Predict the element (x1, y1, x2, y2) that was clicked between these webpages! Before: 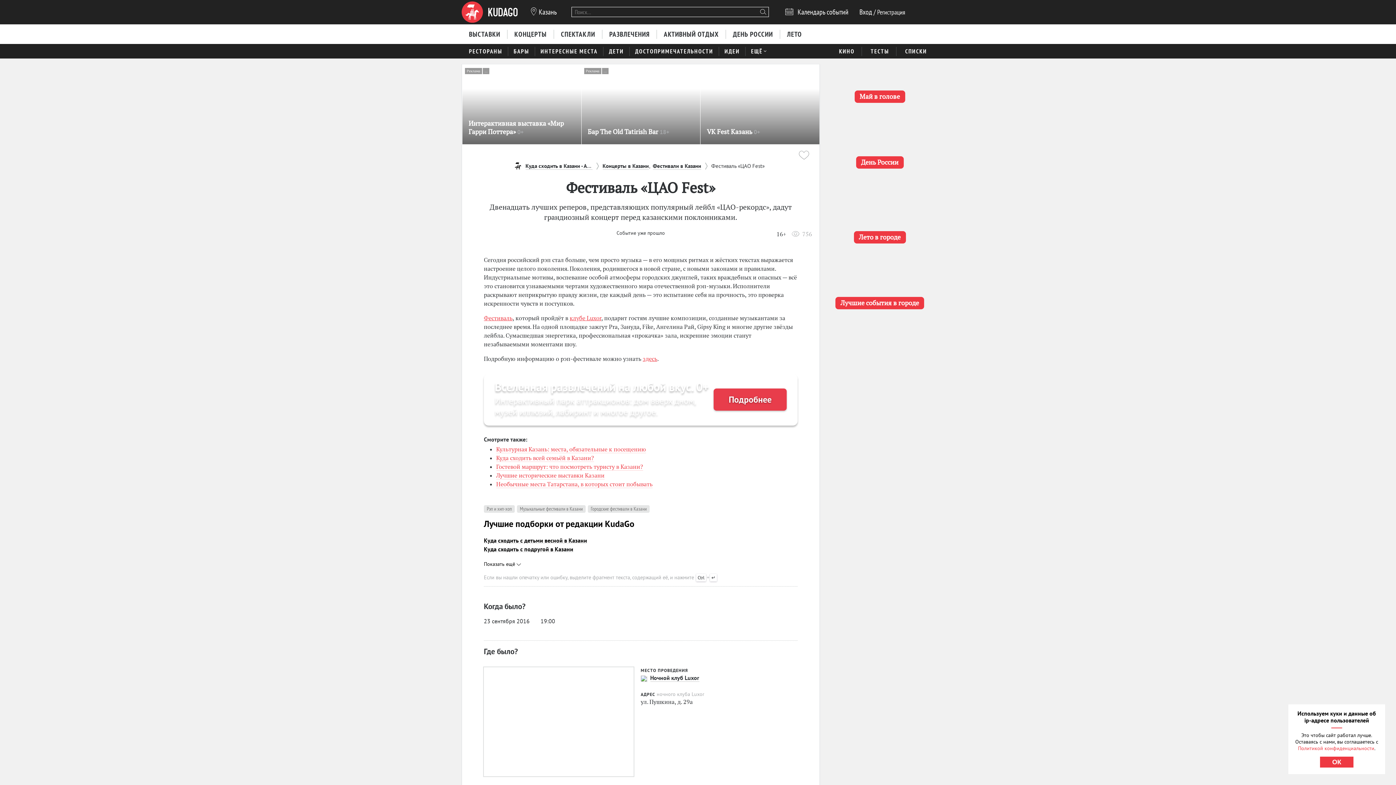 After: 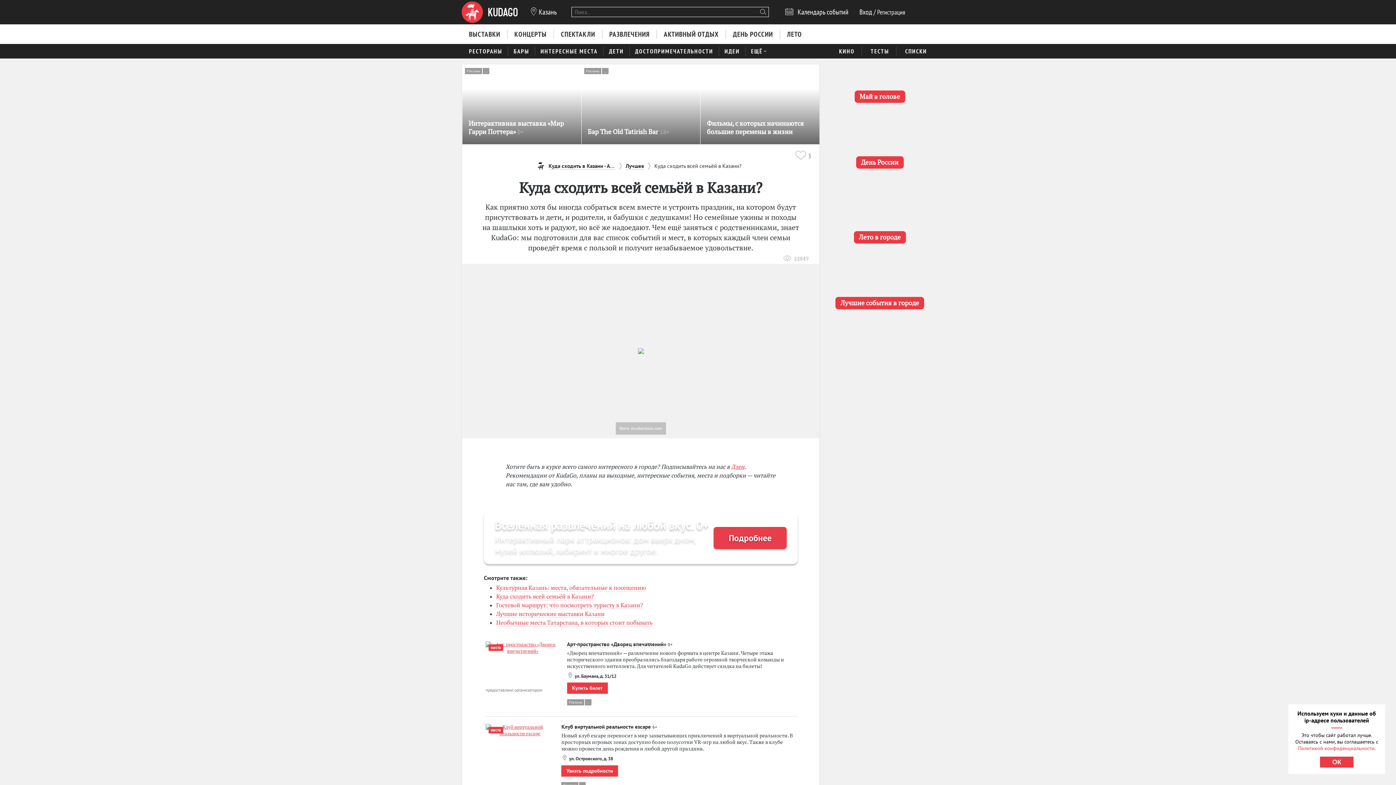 Action: bbox: (496, 454, 594, 462) label: Куда сходить всей семьёй в Казани?